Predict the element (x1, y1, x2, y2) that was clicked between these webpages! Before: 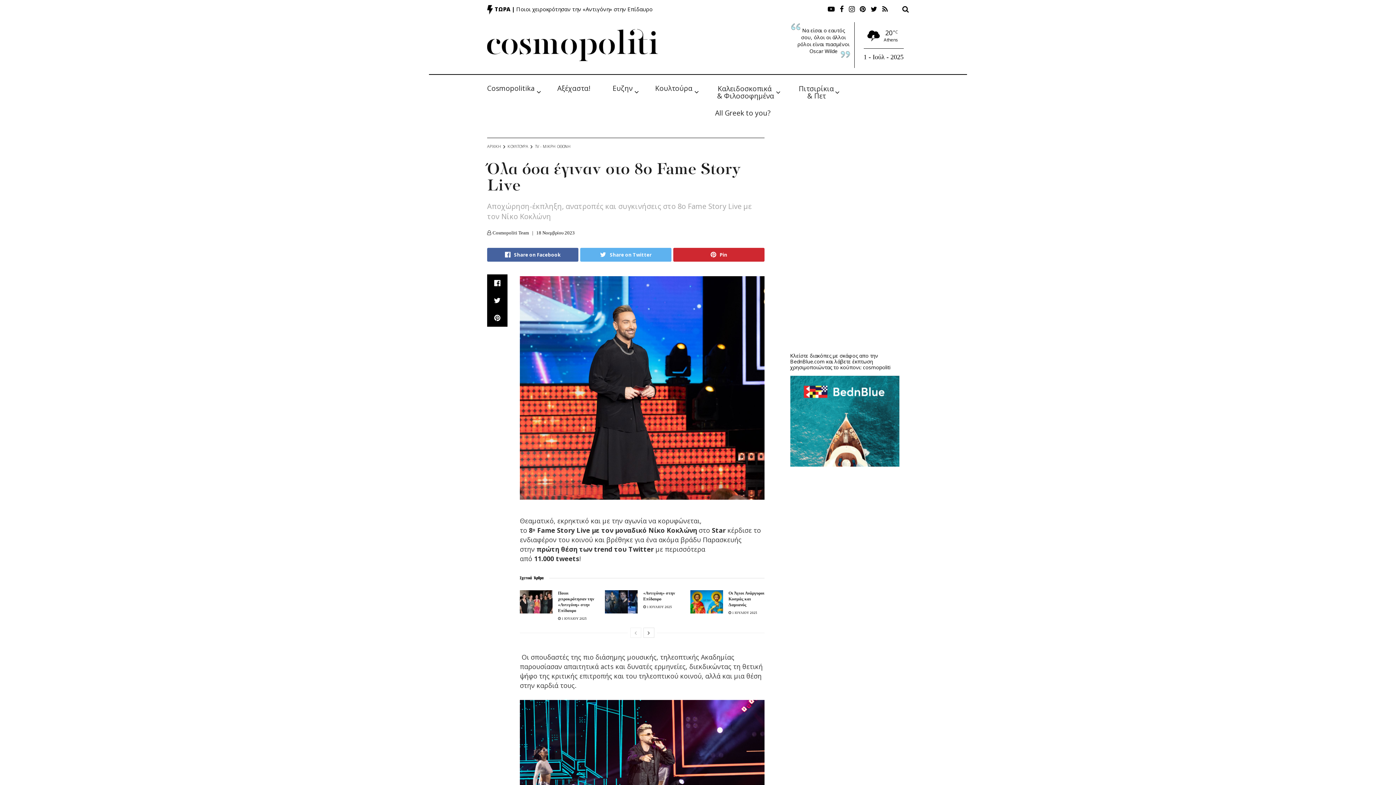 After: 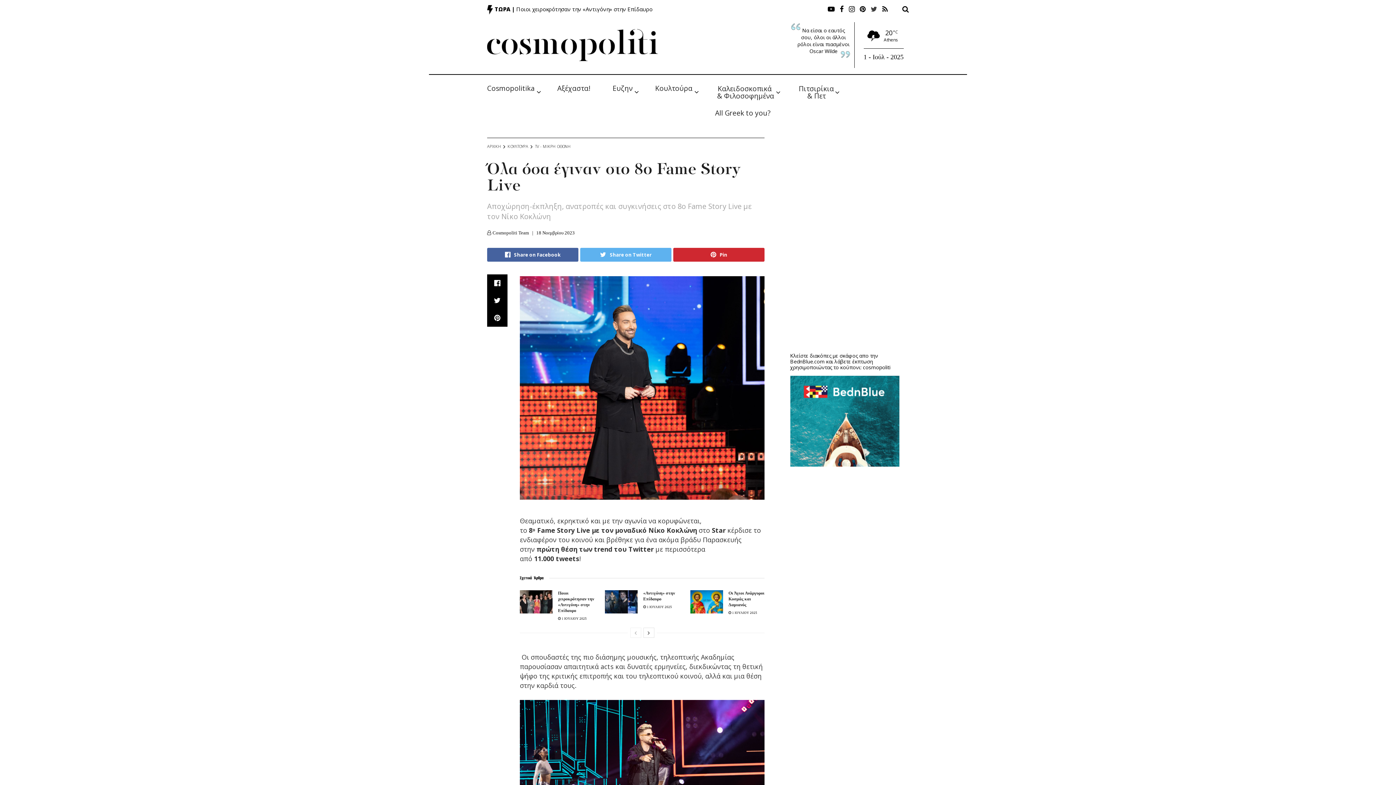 Action: bbox: (870, 3, 877, 16)